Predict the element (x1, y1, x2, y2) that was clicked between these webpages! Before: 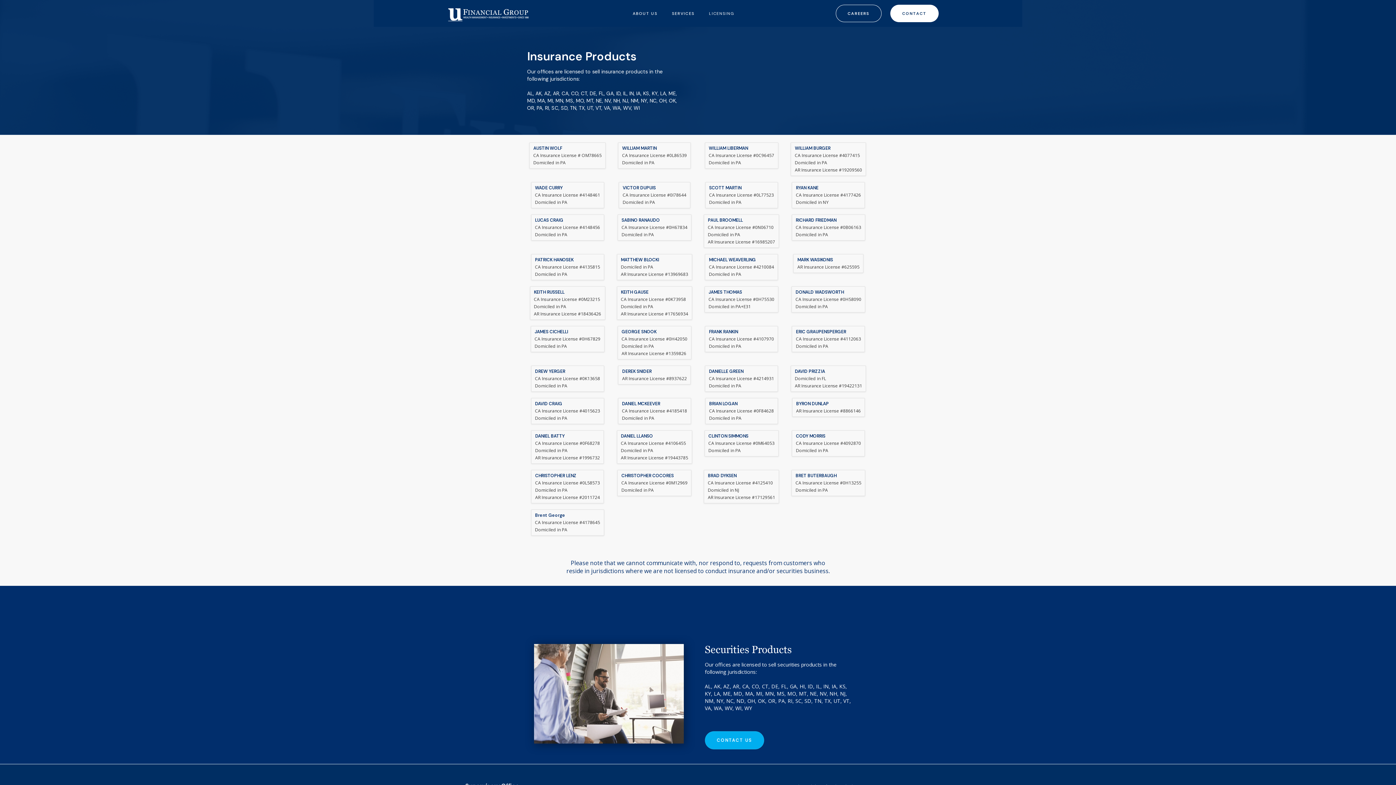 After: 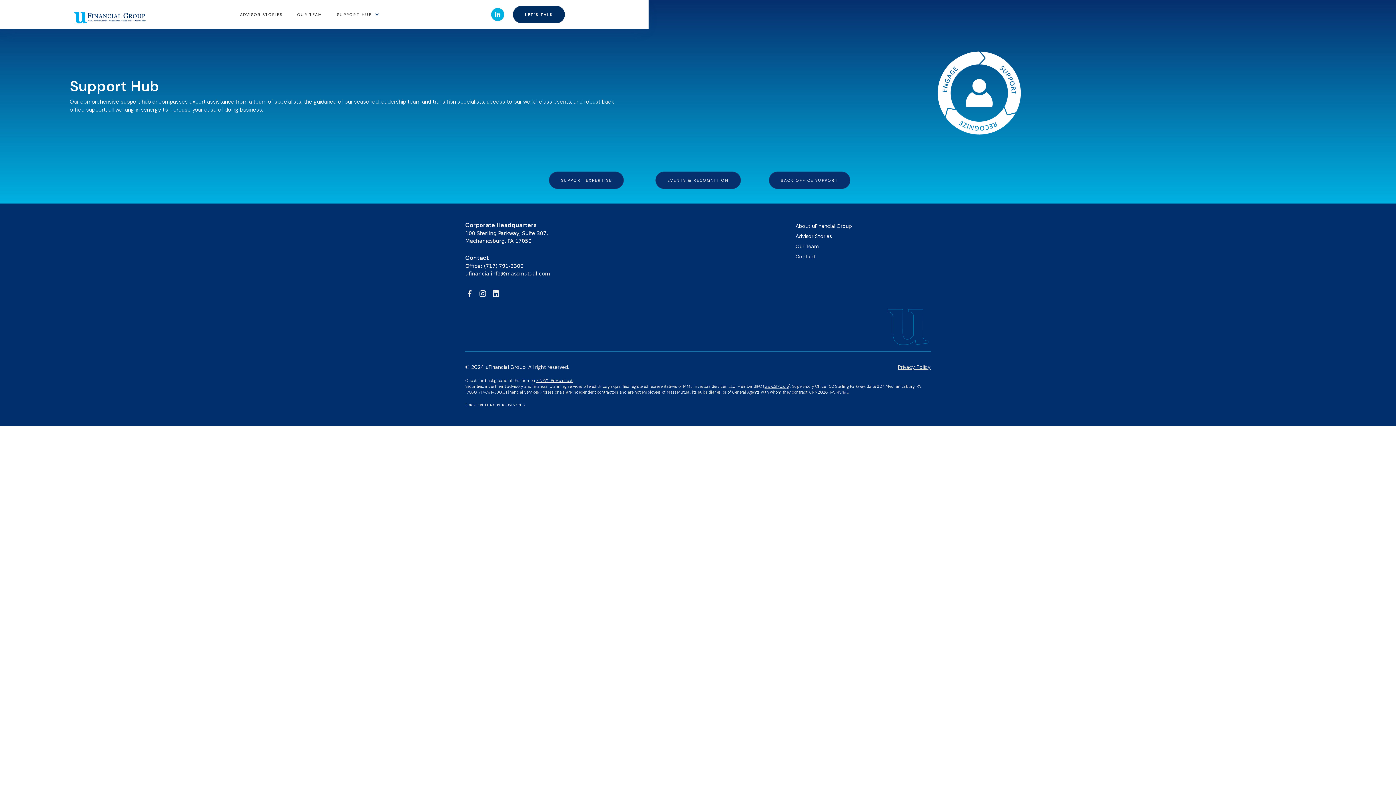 Action: label: SERVICES bbox: (664, 2, 701, 24)